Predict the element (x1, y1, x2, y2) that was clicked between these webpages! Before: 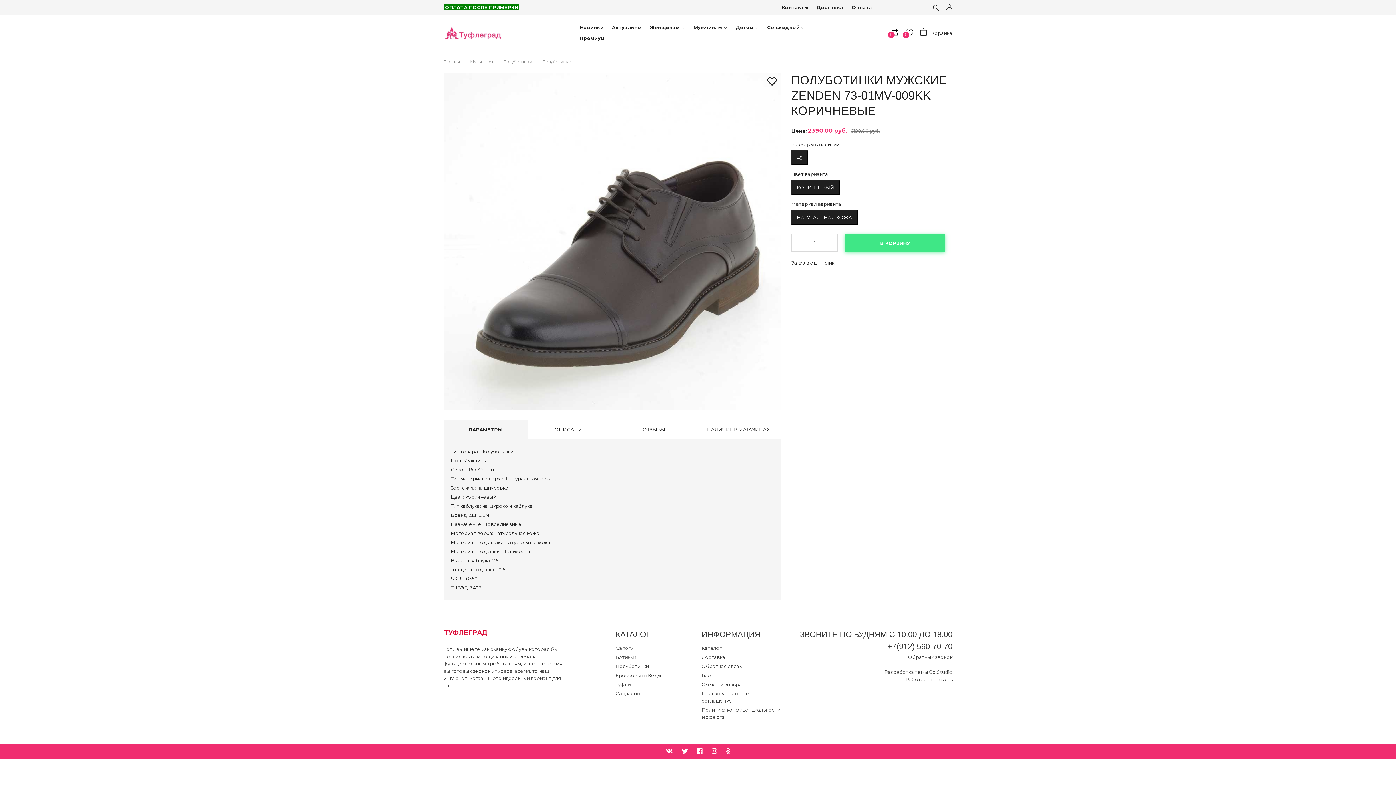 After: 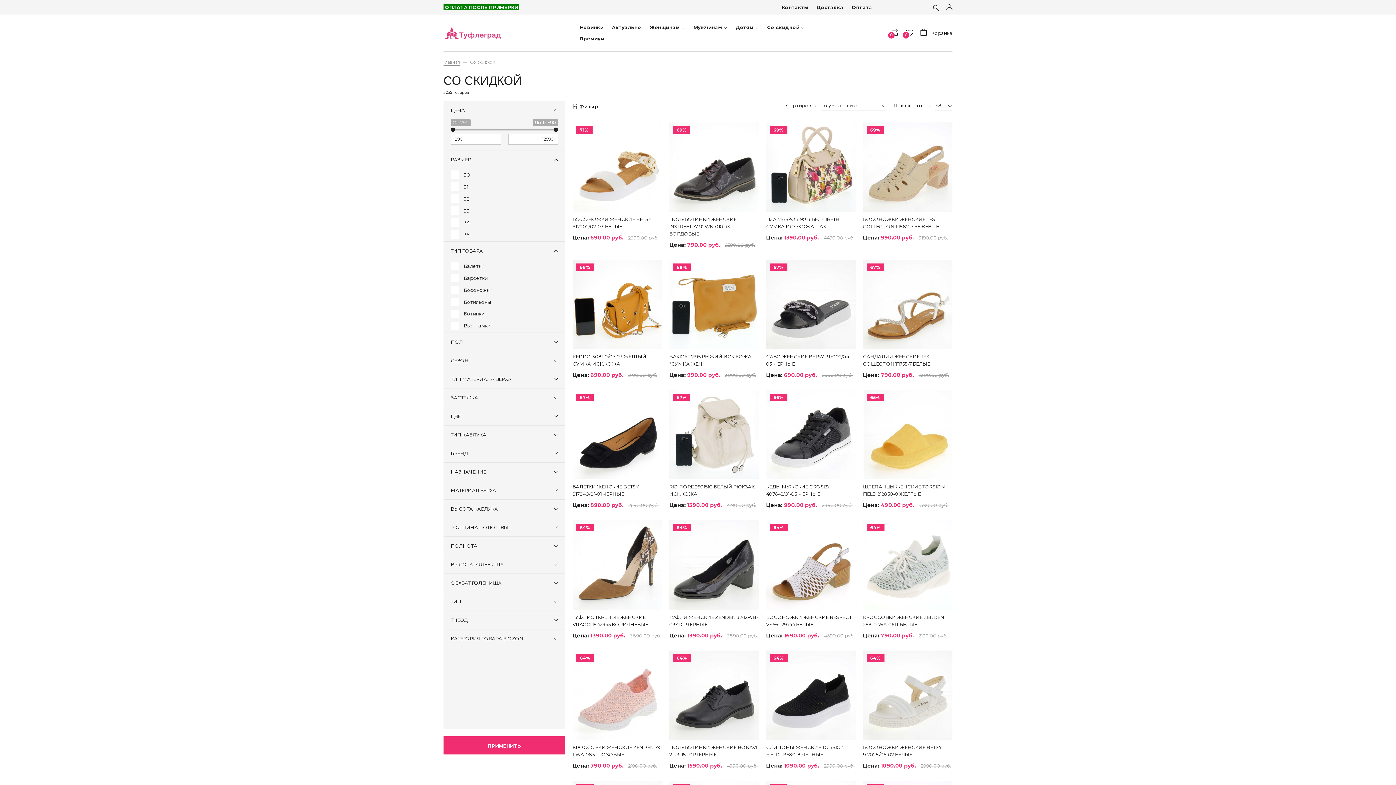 Action: label: Со скидкой  bbox: (767, 24, 801, 30)